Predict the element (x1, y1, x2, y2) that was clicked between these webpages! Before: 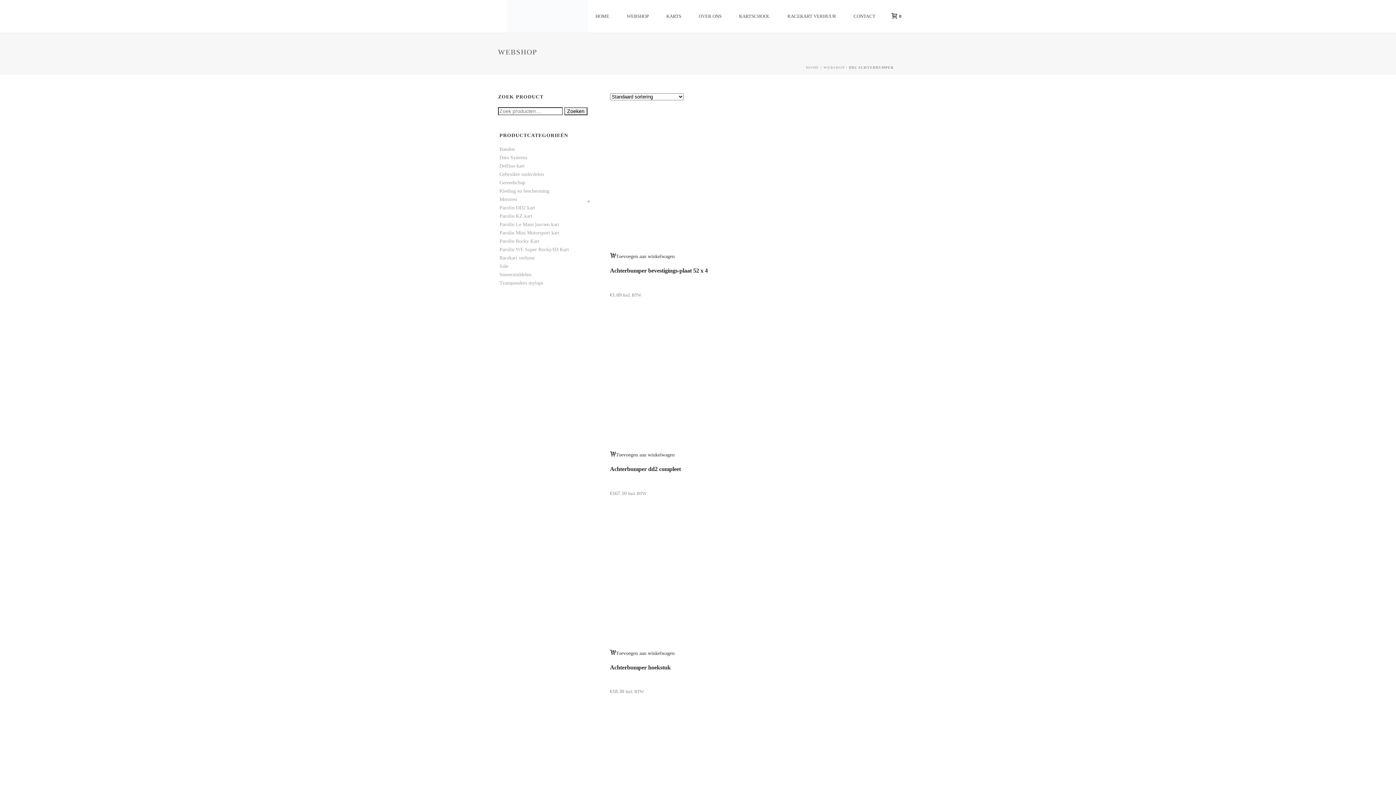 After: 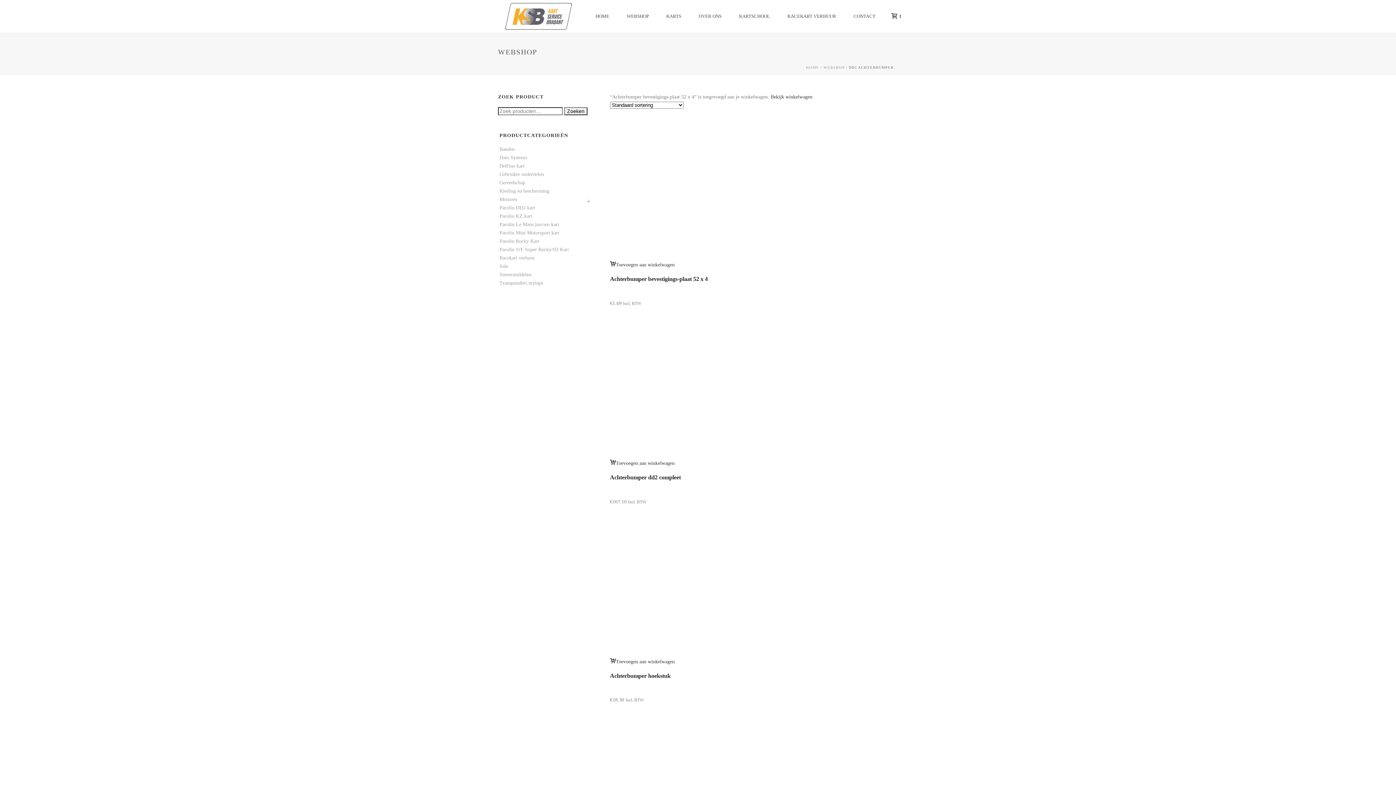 Action: bbox: (610, 253, 674, 259) label: Toevoegen aan winkelwagen: “Achterbumper bevestigings-plaat 52 x 4“